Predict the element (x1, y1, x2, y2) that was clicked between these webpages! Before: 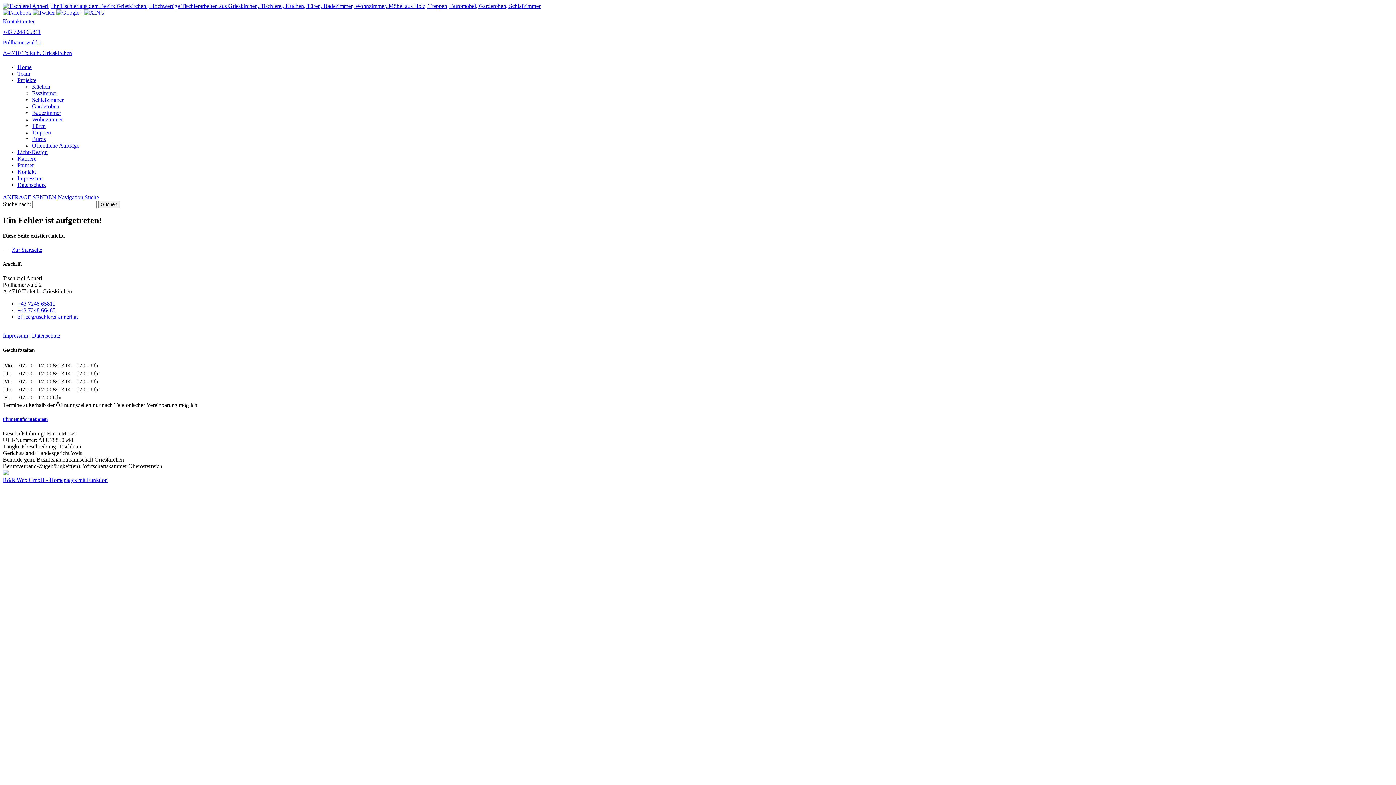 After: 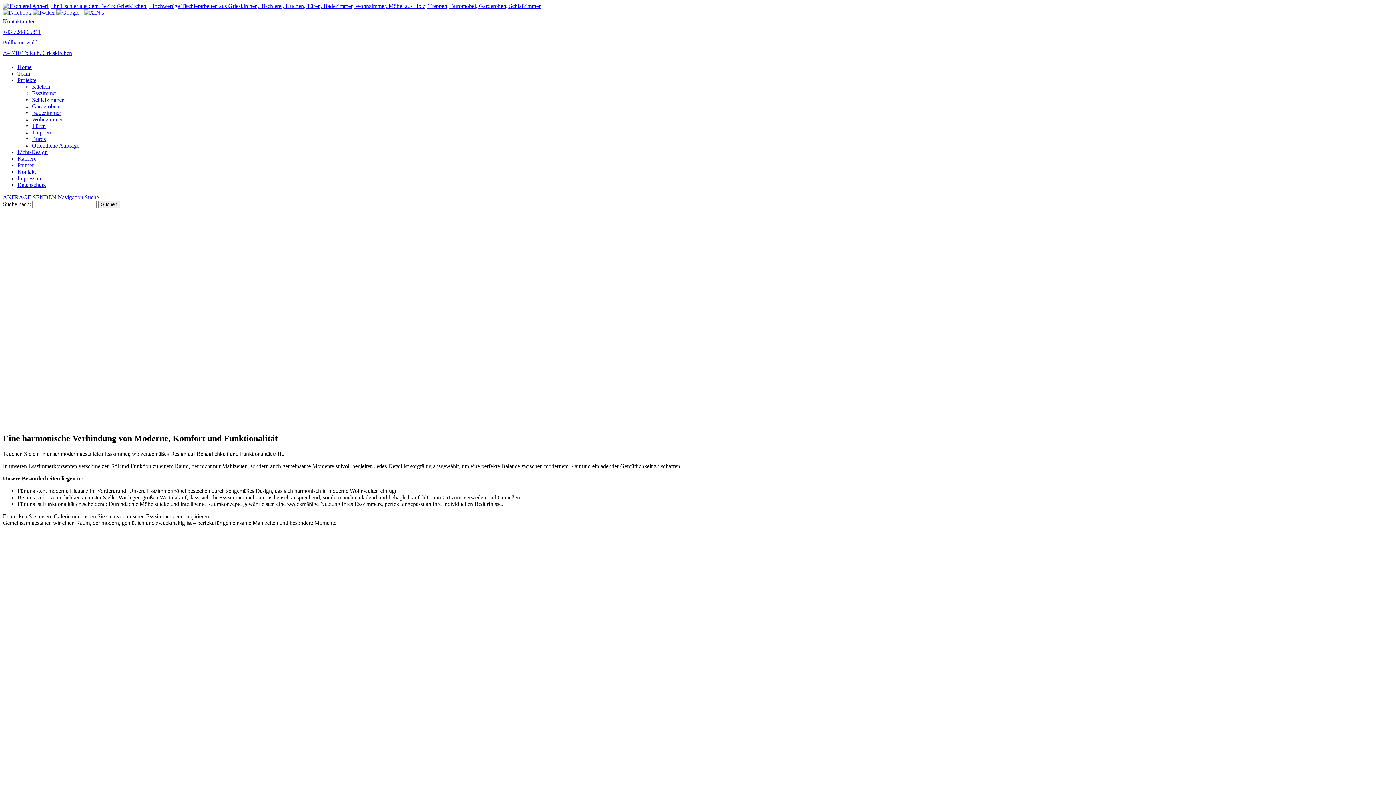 Action: label: Esszimmer bbox: (32, 90, 57, 96)